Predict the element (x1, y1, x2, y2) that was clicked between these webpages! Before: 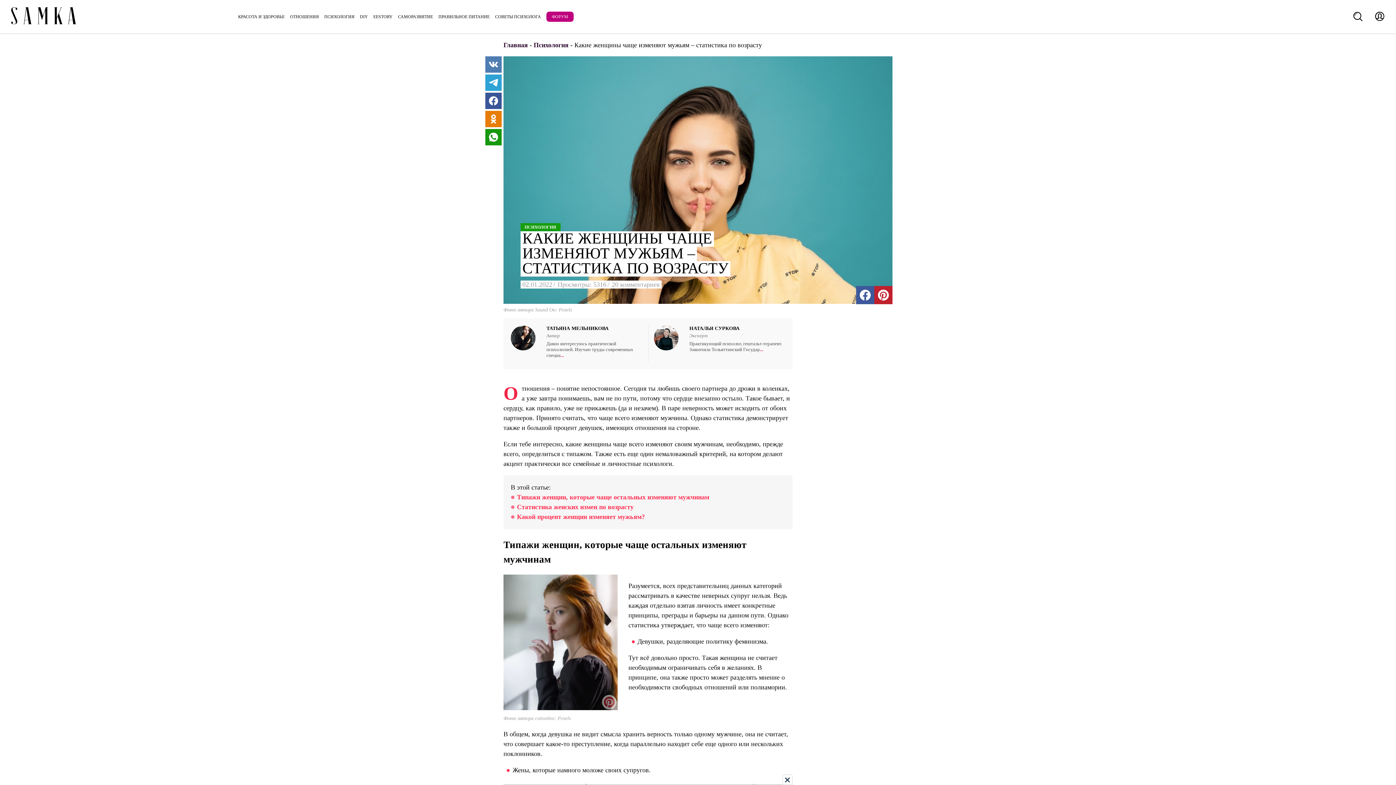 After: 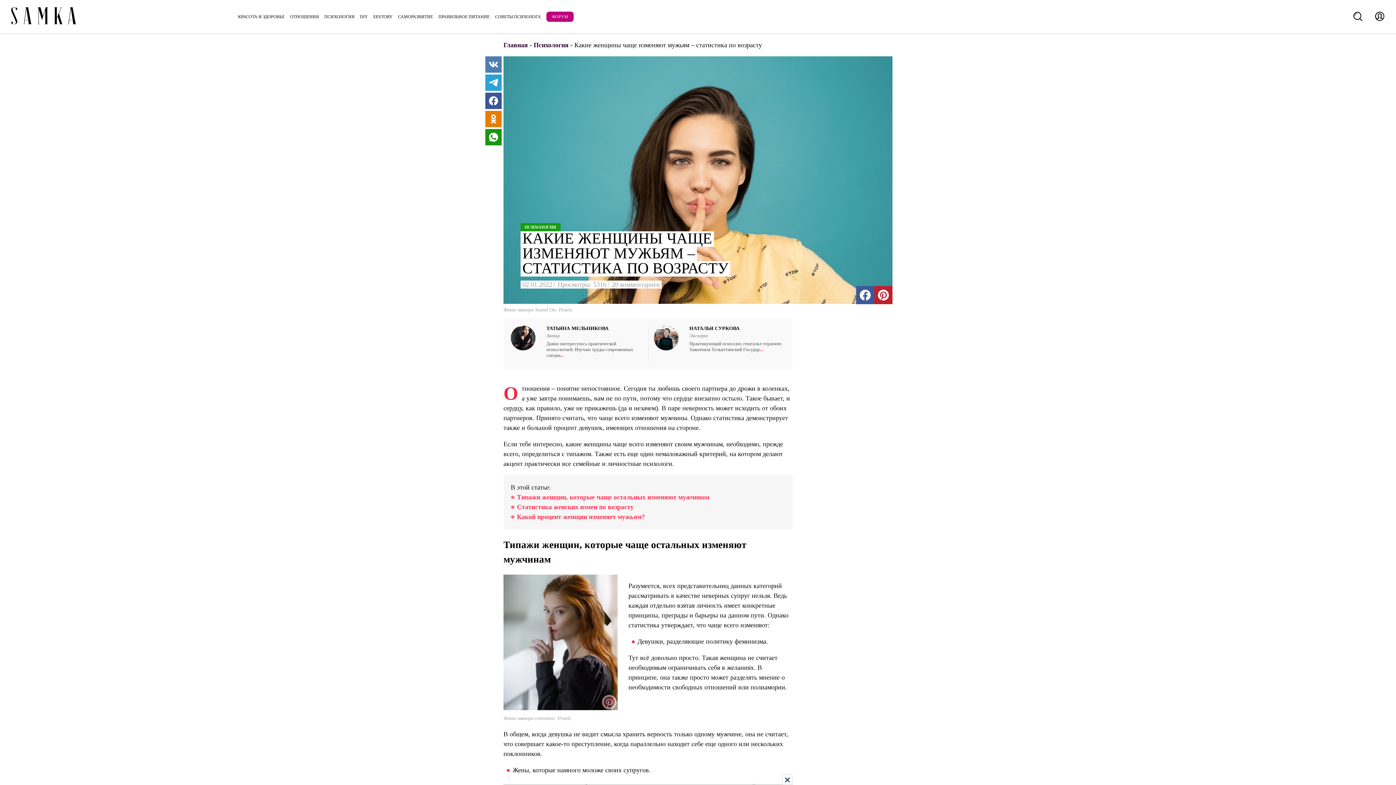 Action: bbox: (654, 344, 678, 352)